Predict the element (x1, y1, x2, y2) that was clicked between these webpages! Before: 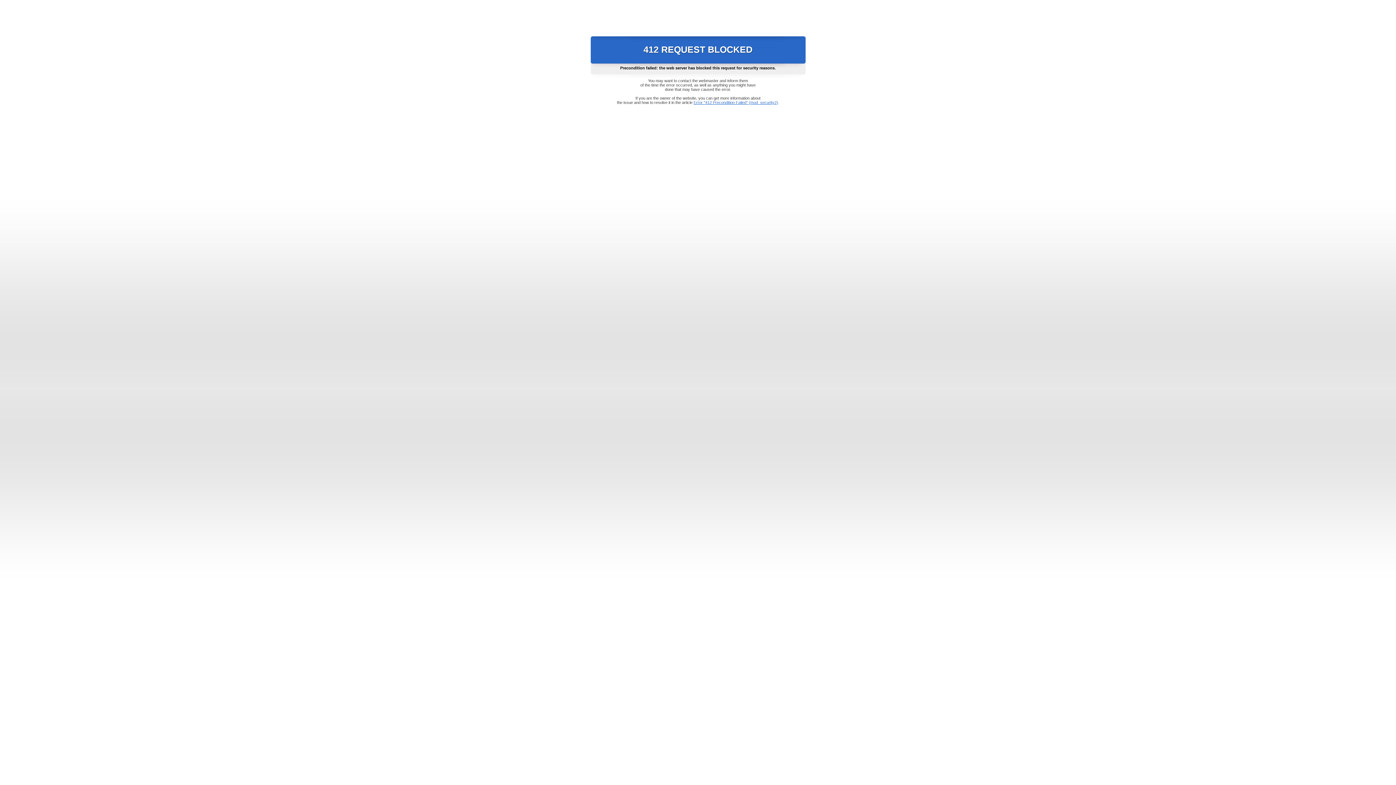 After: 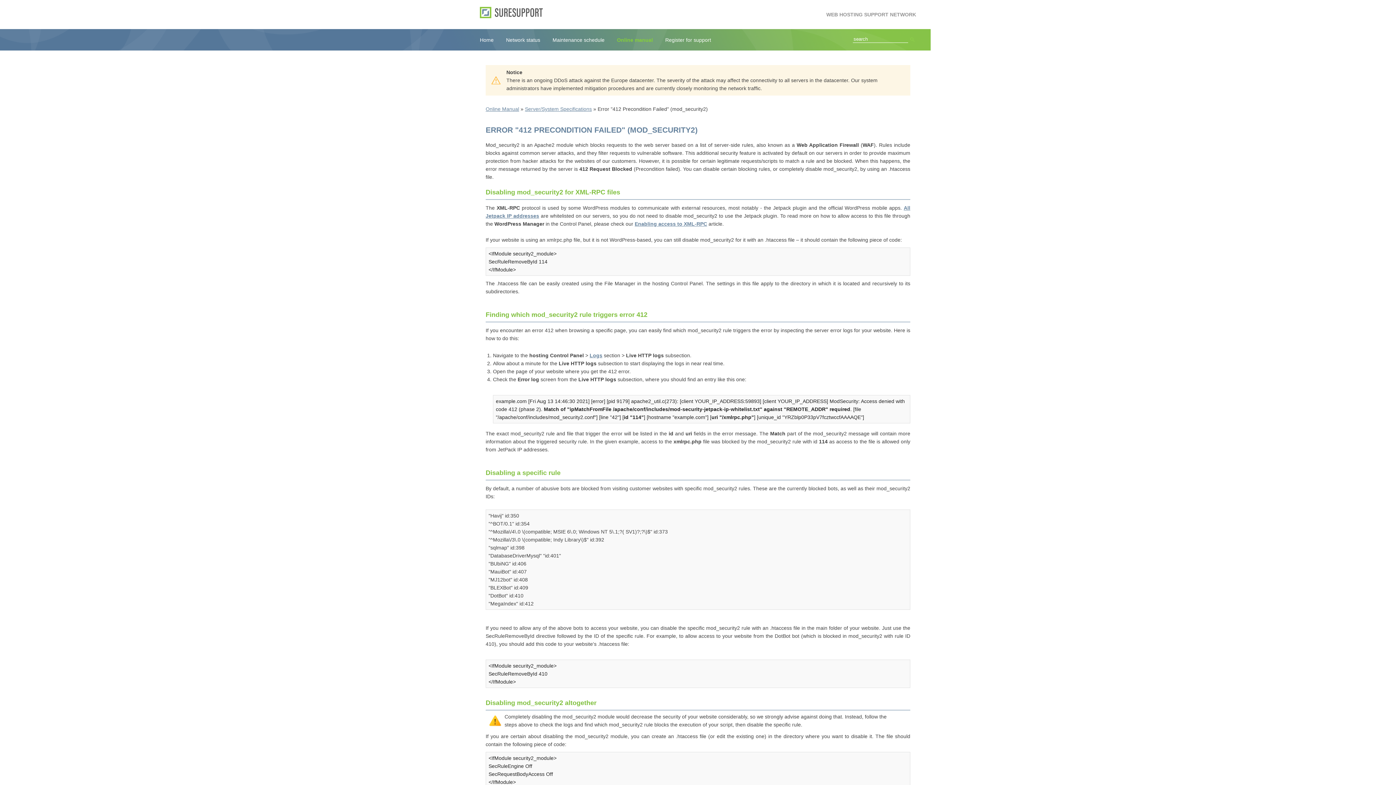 Action: label: Error "412 Precondition Failed" (mod_security2) bbox: (693, 100, 778, 104)